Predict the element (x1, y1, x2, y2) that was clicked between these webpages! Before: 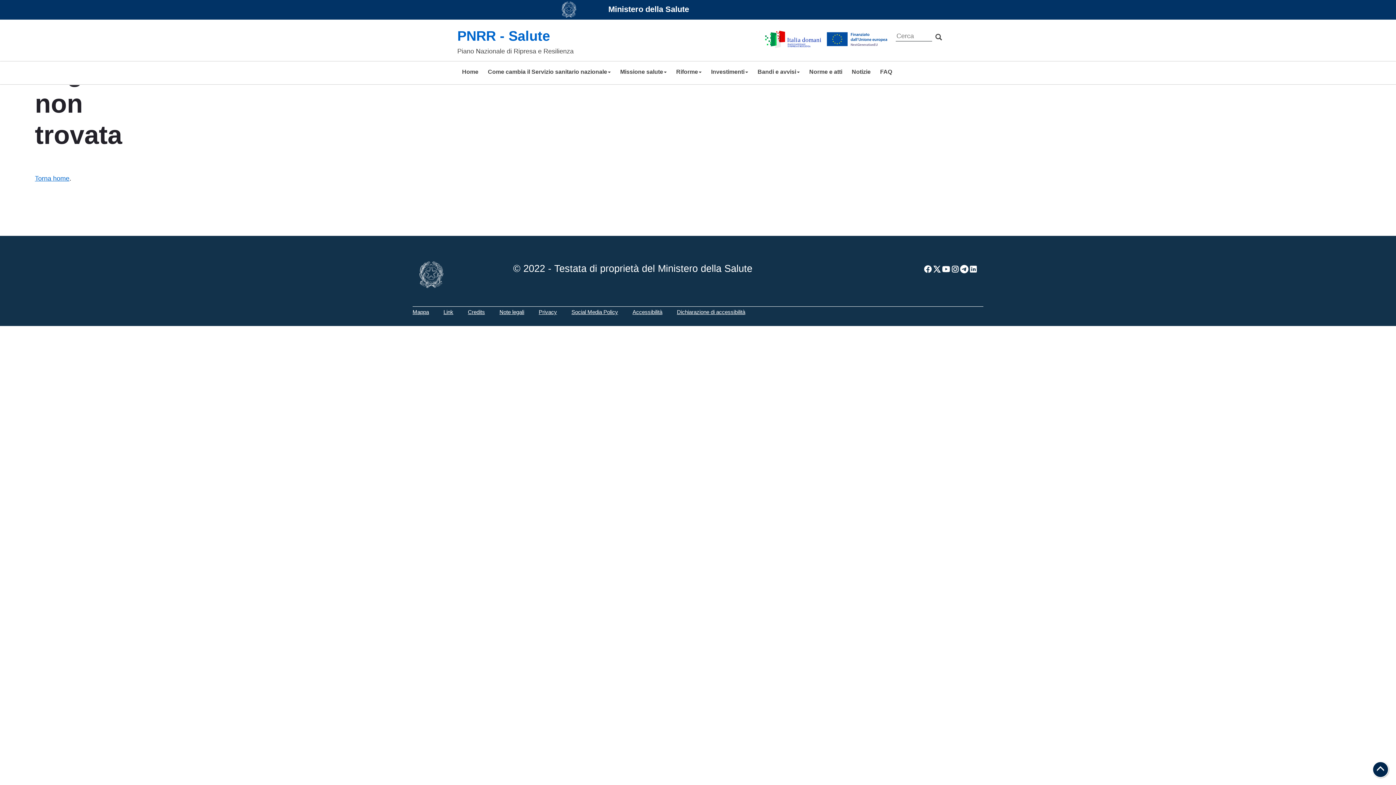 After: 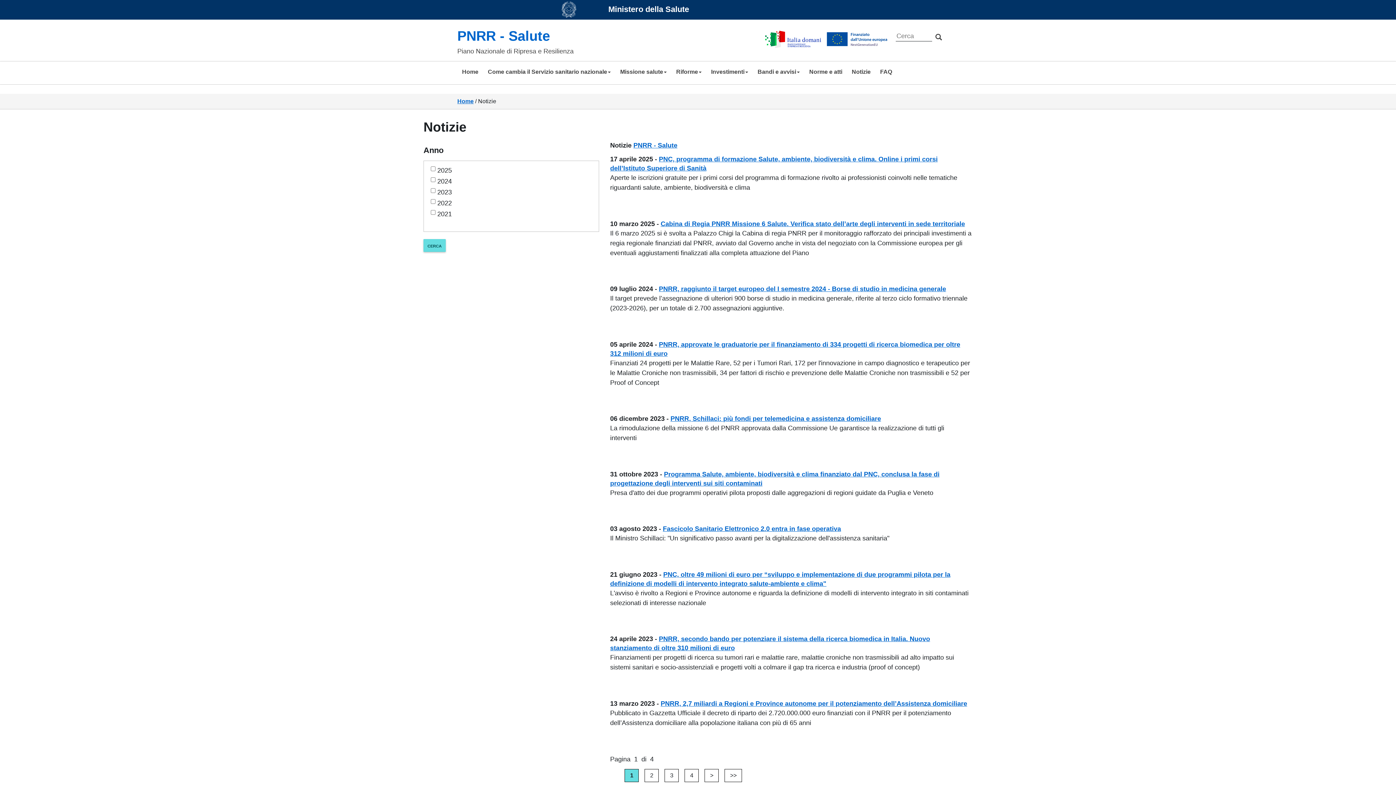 Action: label: Notizie
 bbox: (847, 62, 875, 80)